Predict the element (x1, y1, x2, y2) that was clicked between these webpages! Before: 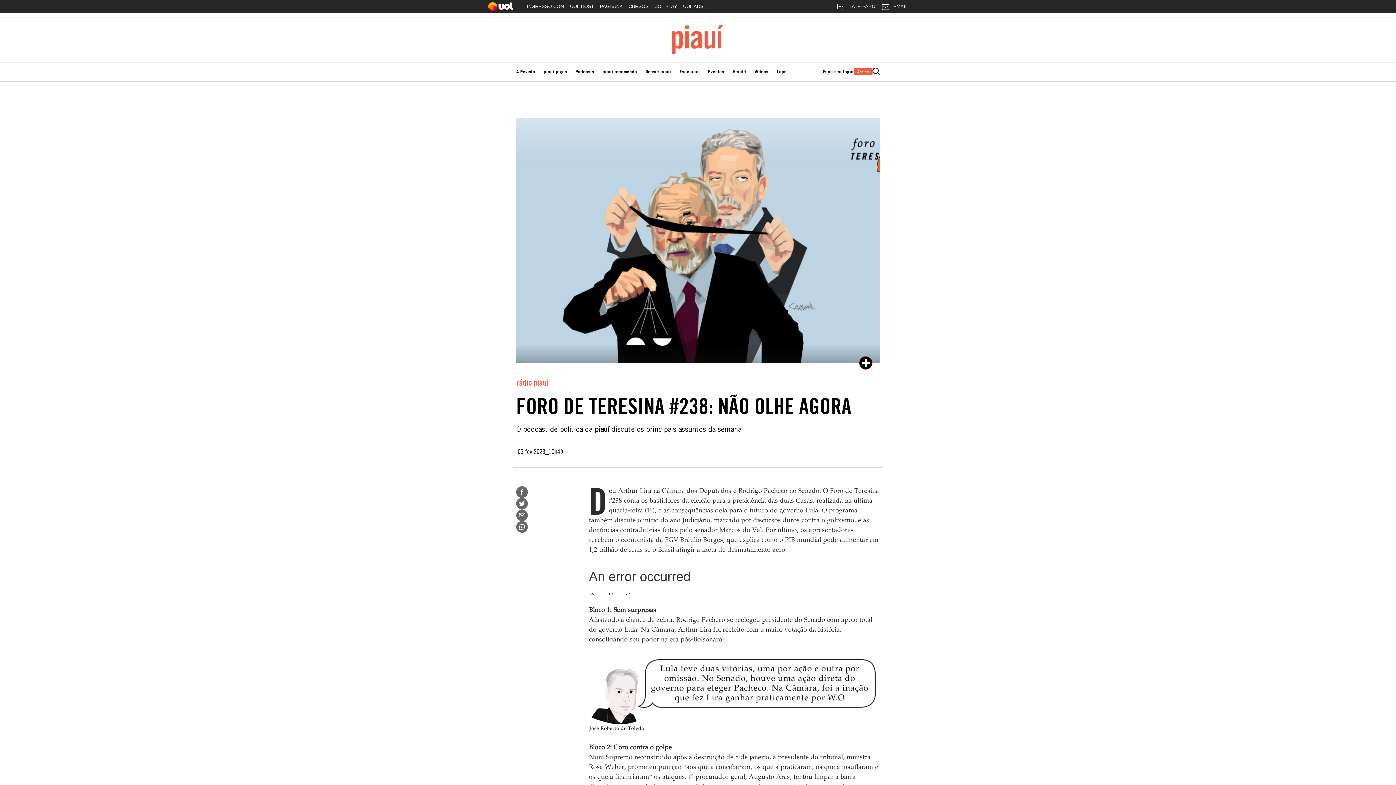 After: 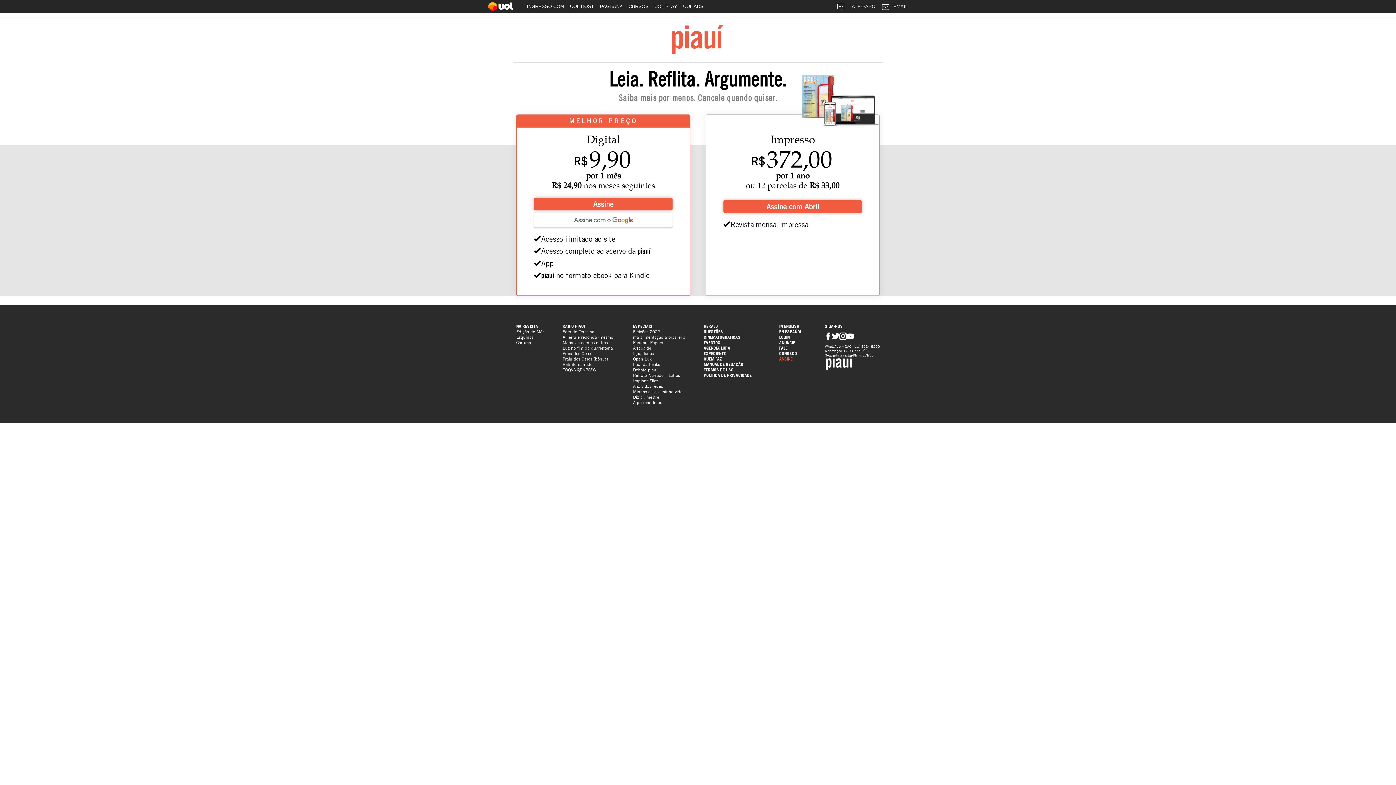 Action: label: Assine bbox: (853, 68, 872, 75)